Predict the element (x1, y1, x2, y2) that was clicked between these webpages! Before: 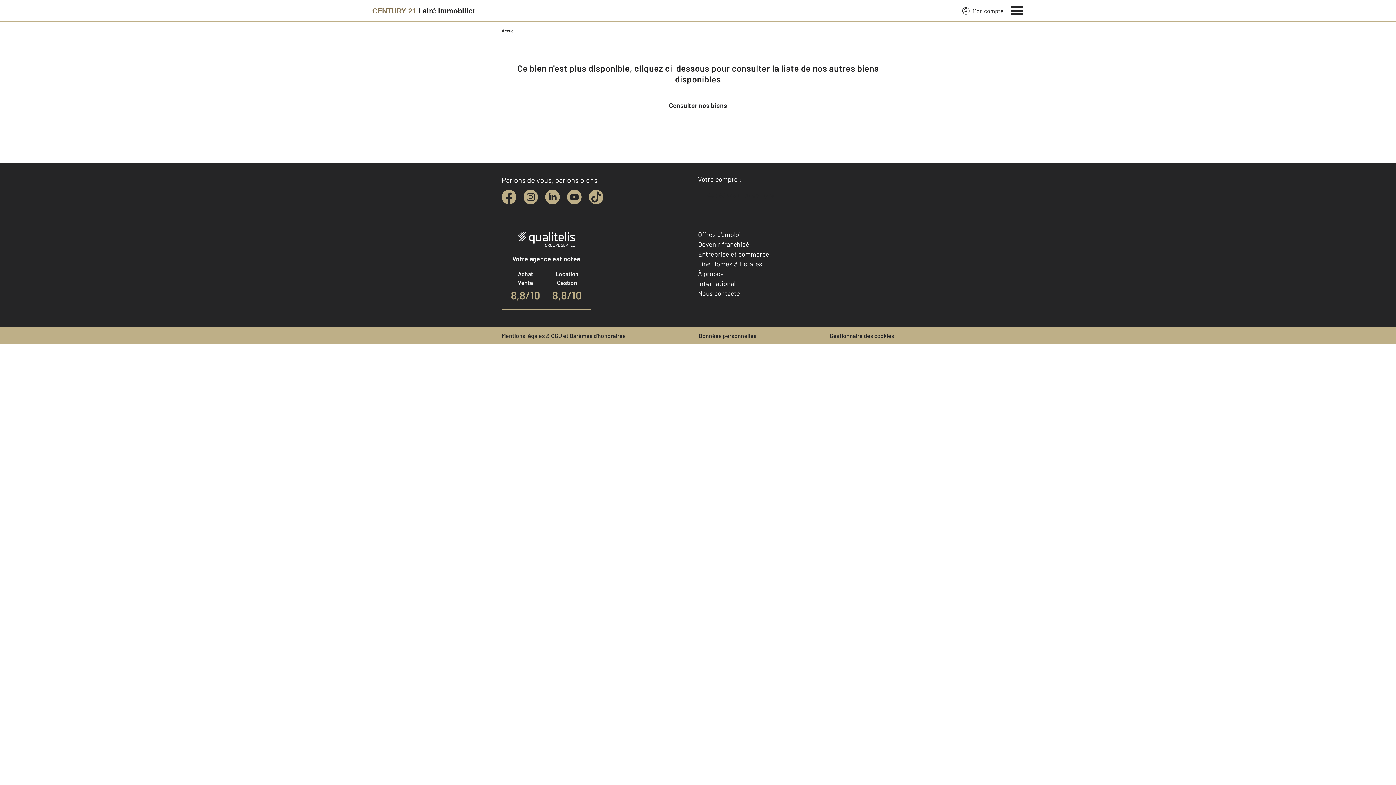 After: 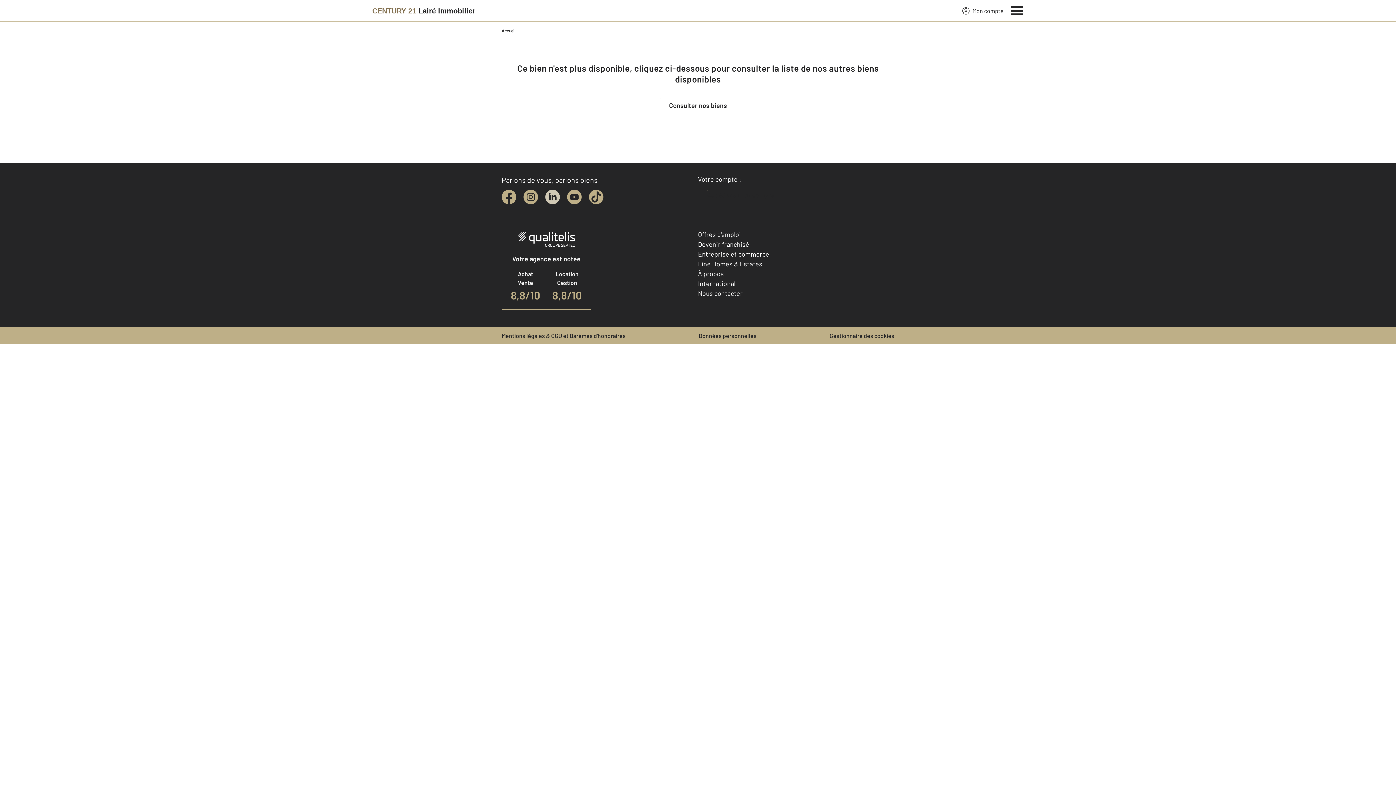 Action: bbox: (545, 189, 560, 204) label: linkedin